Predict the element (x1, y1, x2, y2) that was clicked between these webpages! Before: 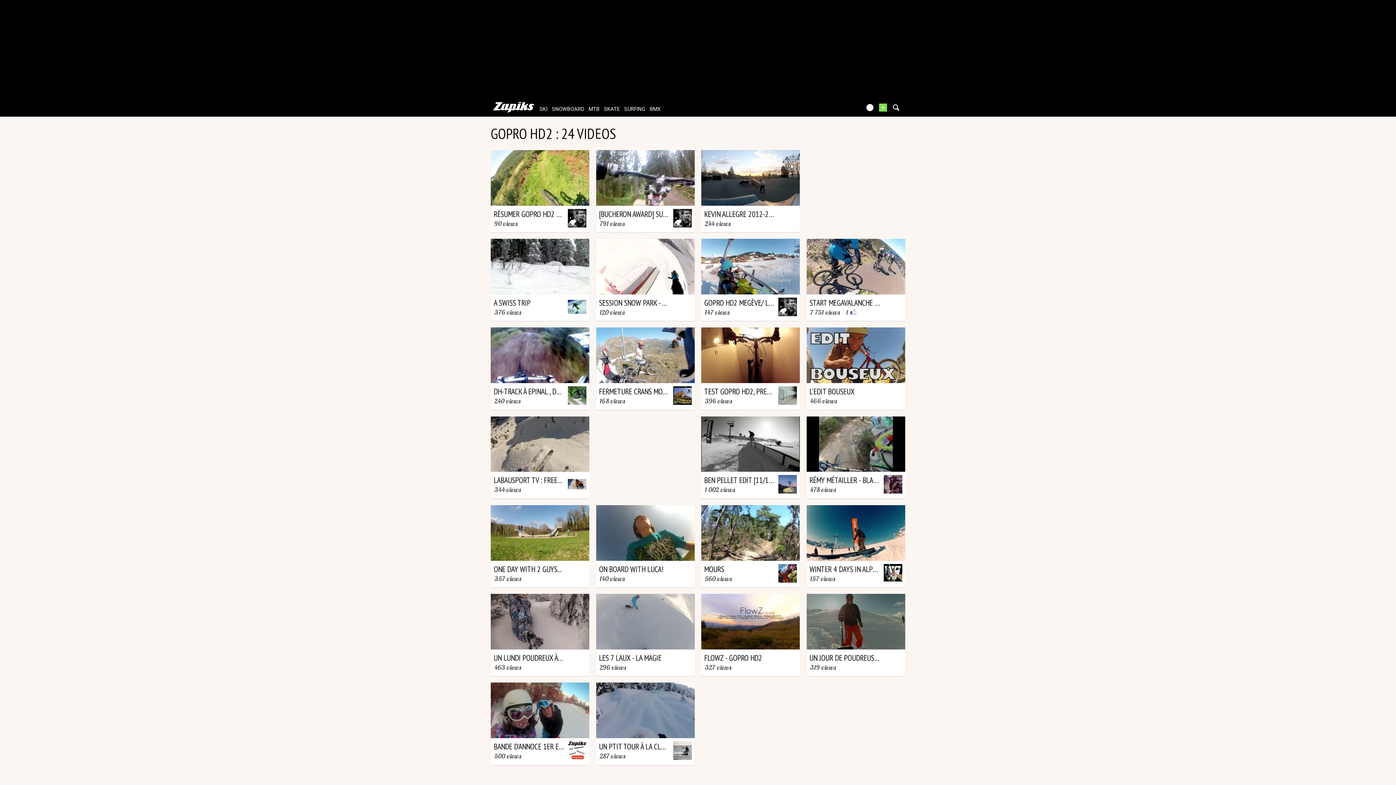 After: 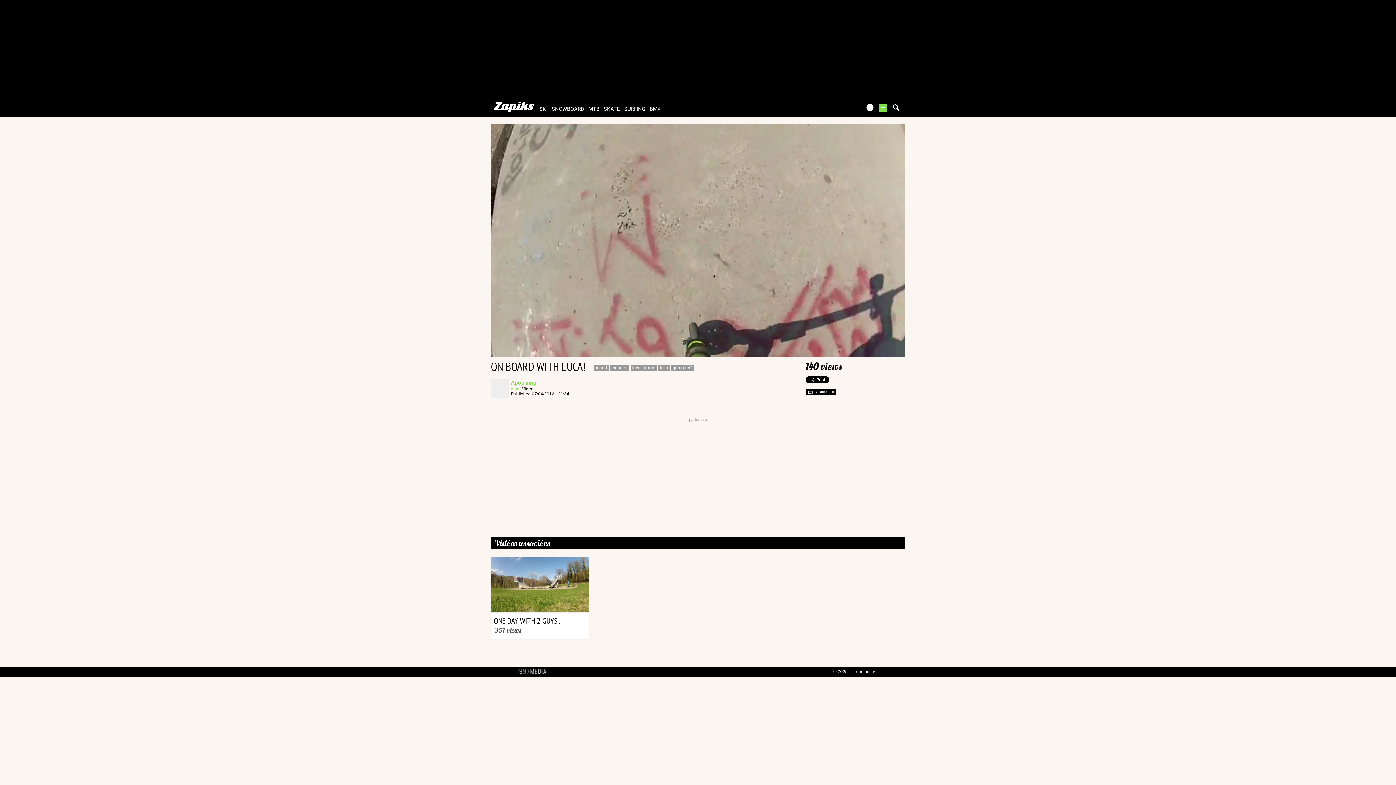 Action: label: Other
from Aposkiing
April 7, 2012
ON BOARD WITH LUCA!
140 views bbox: (596, 505, 694, 587)